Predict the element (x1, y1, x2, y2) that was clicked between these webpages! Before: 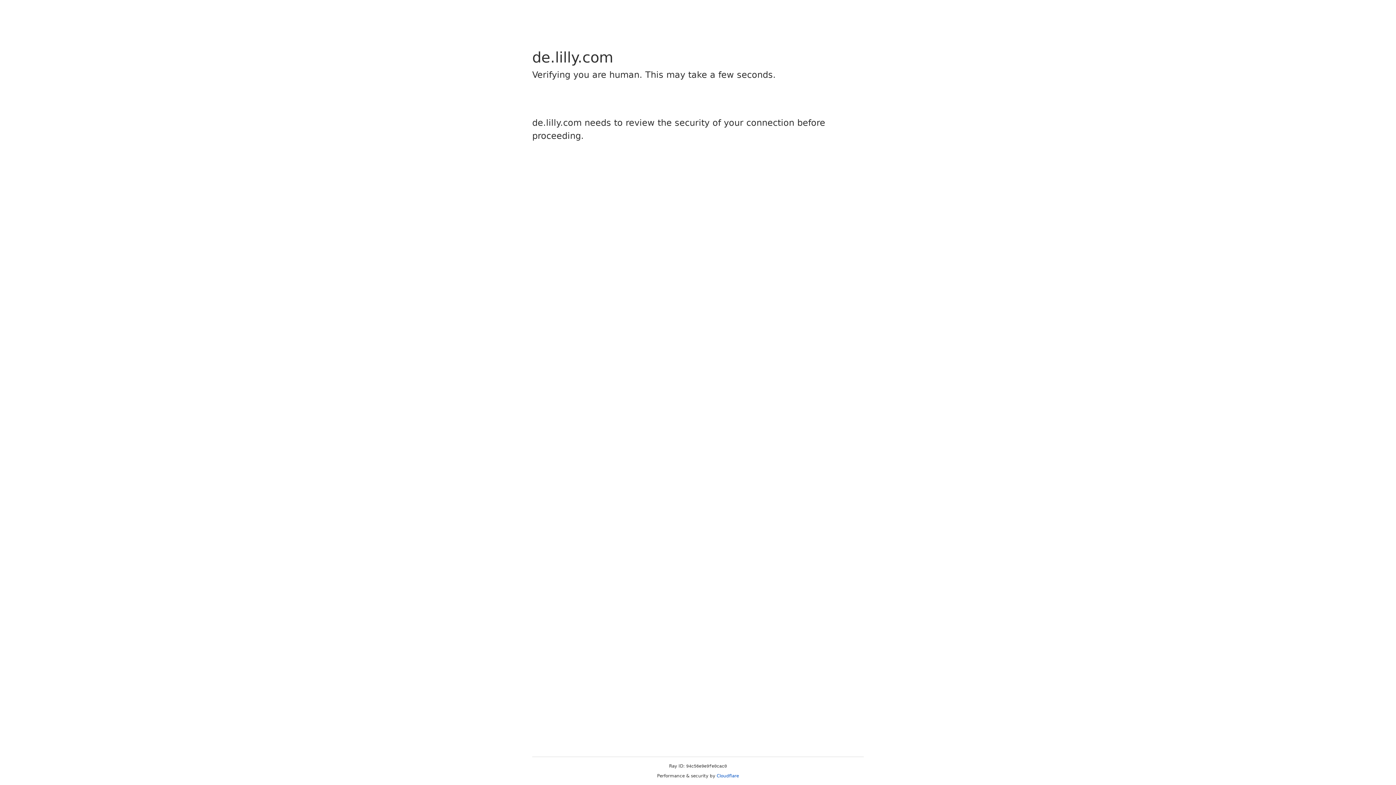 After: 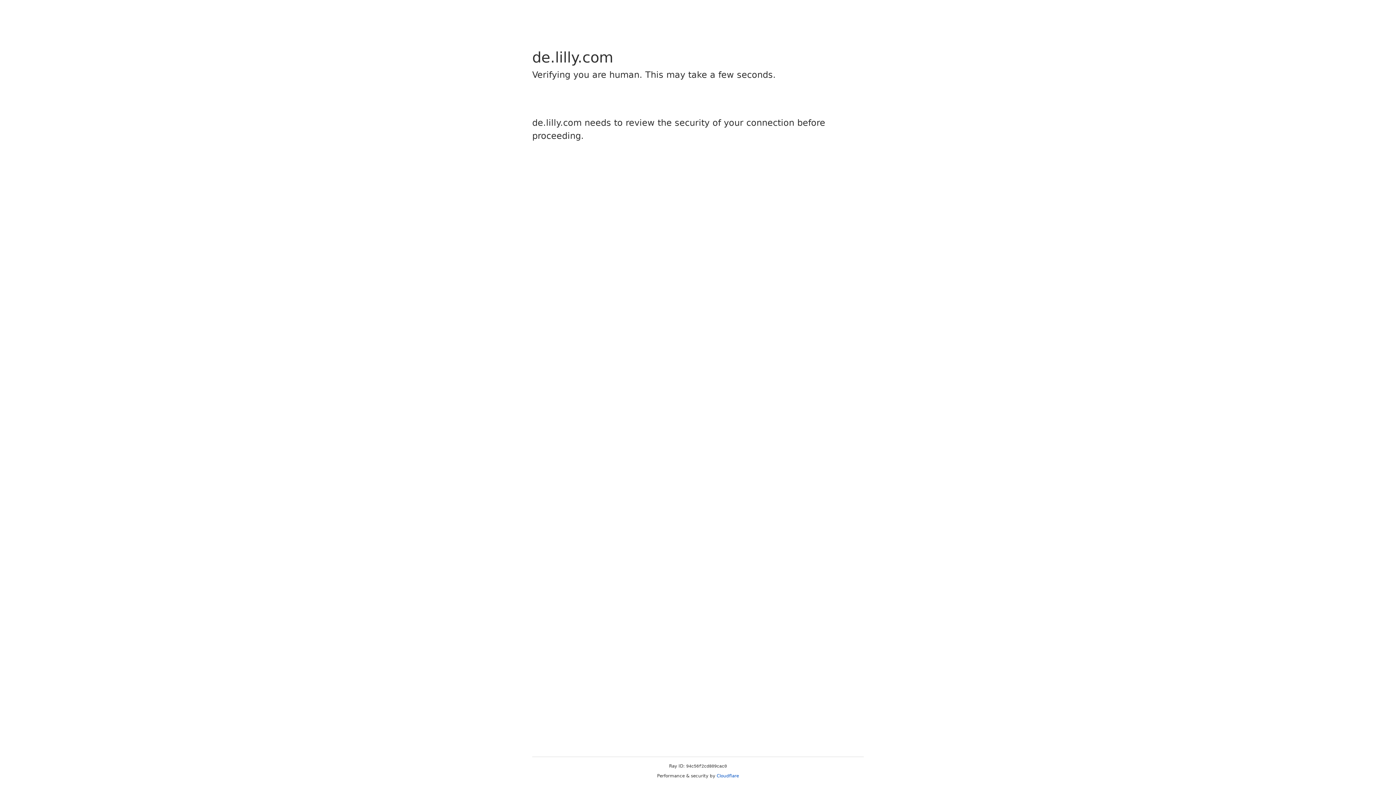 Action: label: Cloudflare bbox: (716, 773, 739, 778)